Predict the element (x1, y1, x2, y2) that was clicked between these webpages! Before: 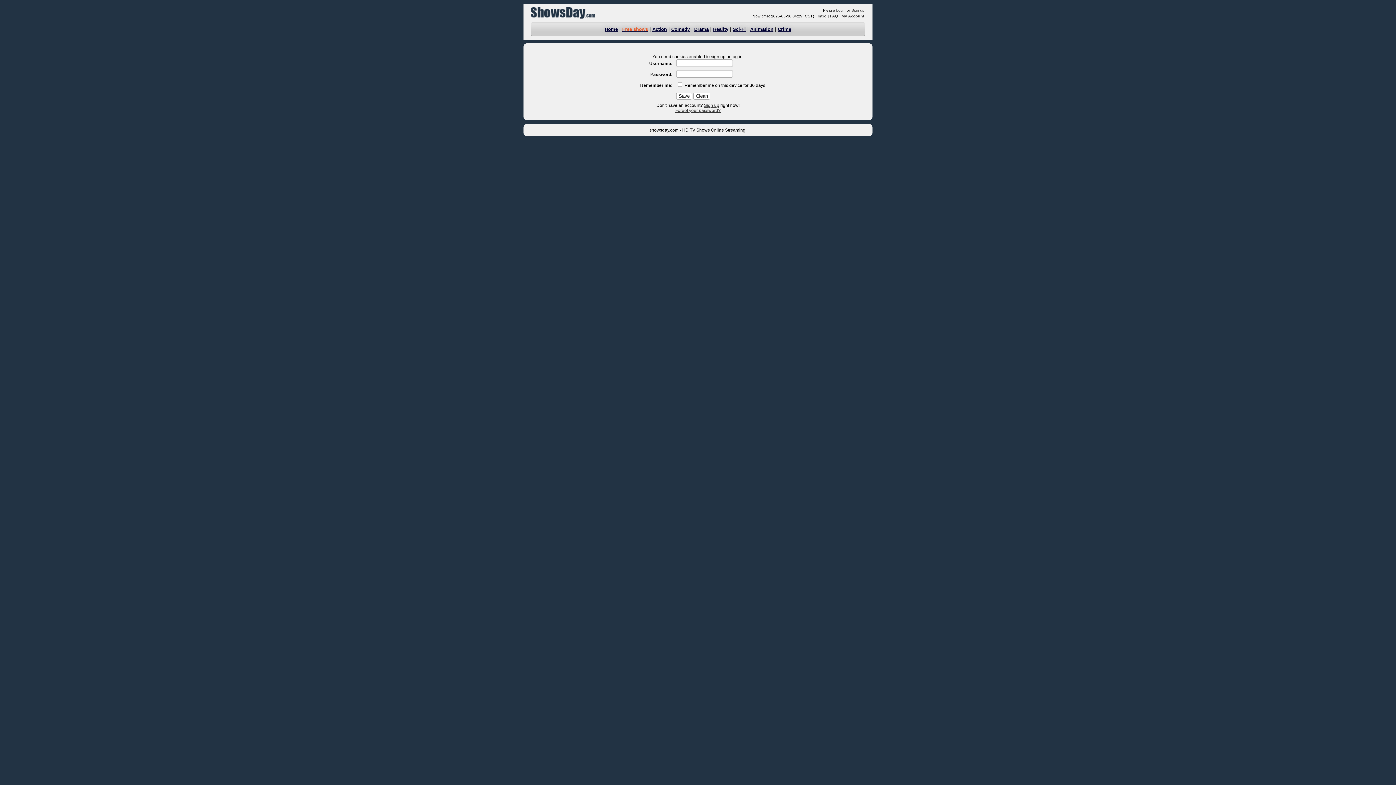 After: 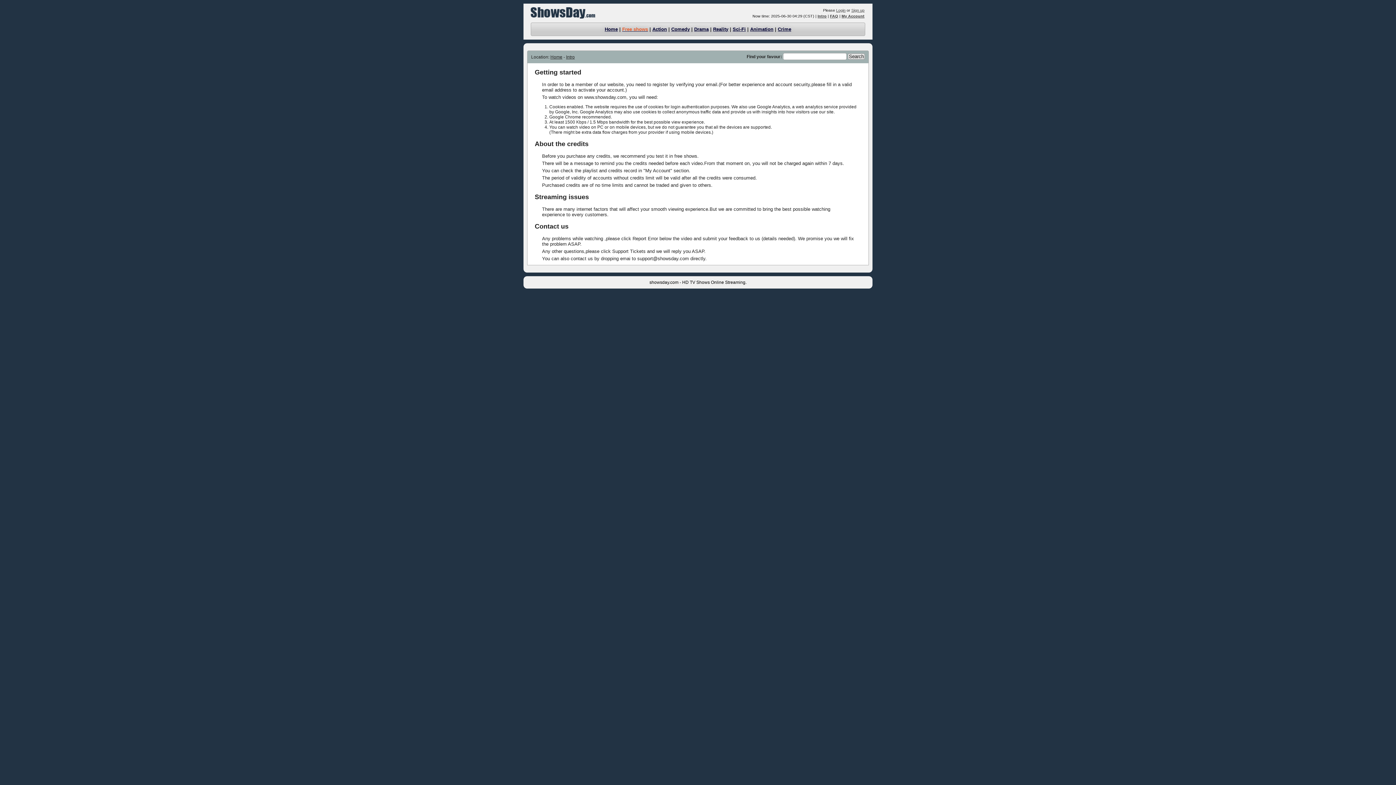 Action: bbox: (817, 13, 826, 18) label: Intro